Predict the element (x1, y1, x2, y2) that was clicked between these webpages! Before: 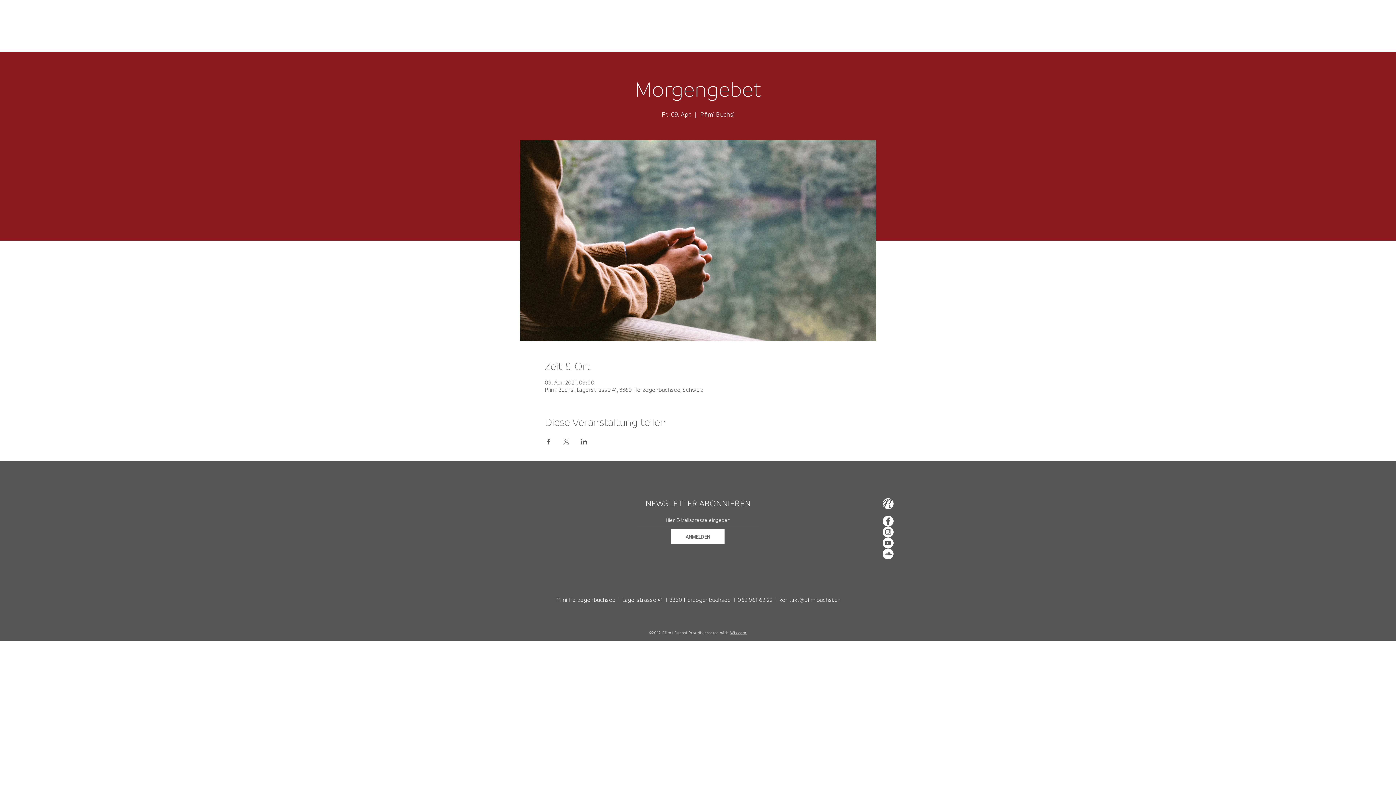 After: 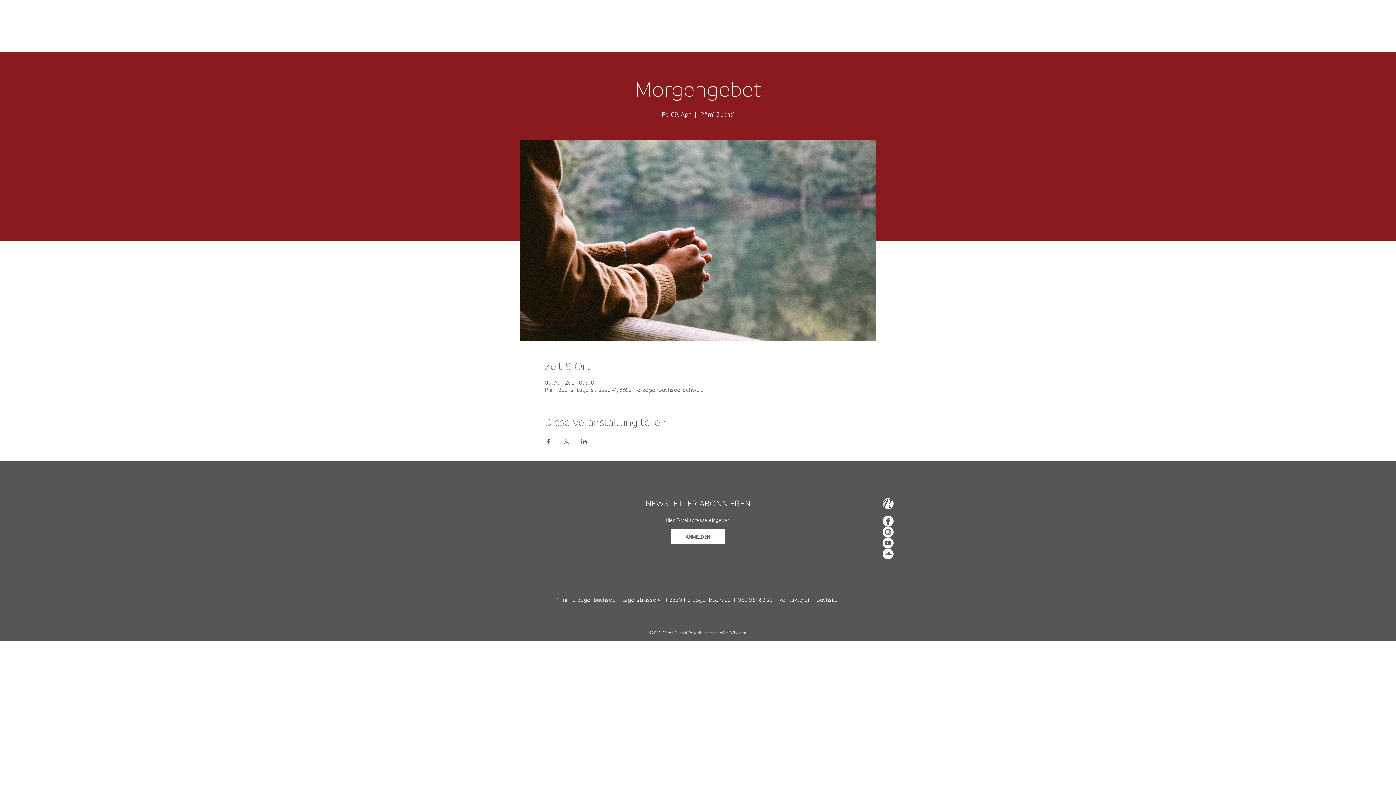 Action: label: Soundcloud - Weiß, Kreis, bbox: (882, 548, 893, 559)